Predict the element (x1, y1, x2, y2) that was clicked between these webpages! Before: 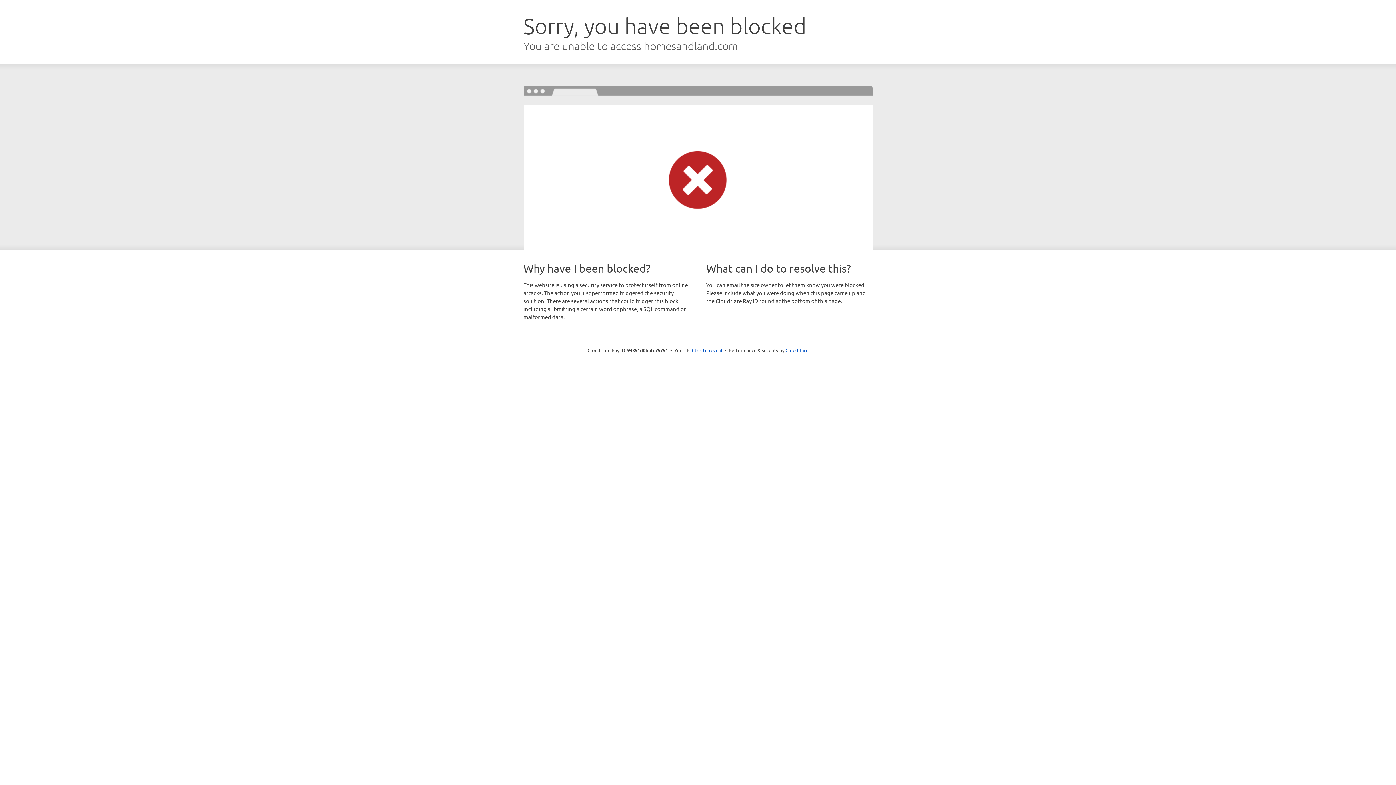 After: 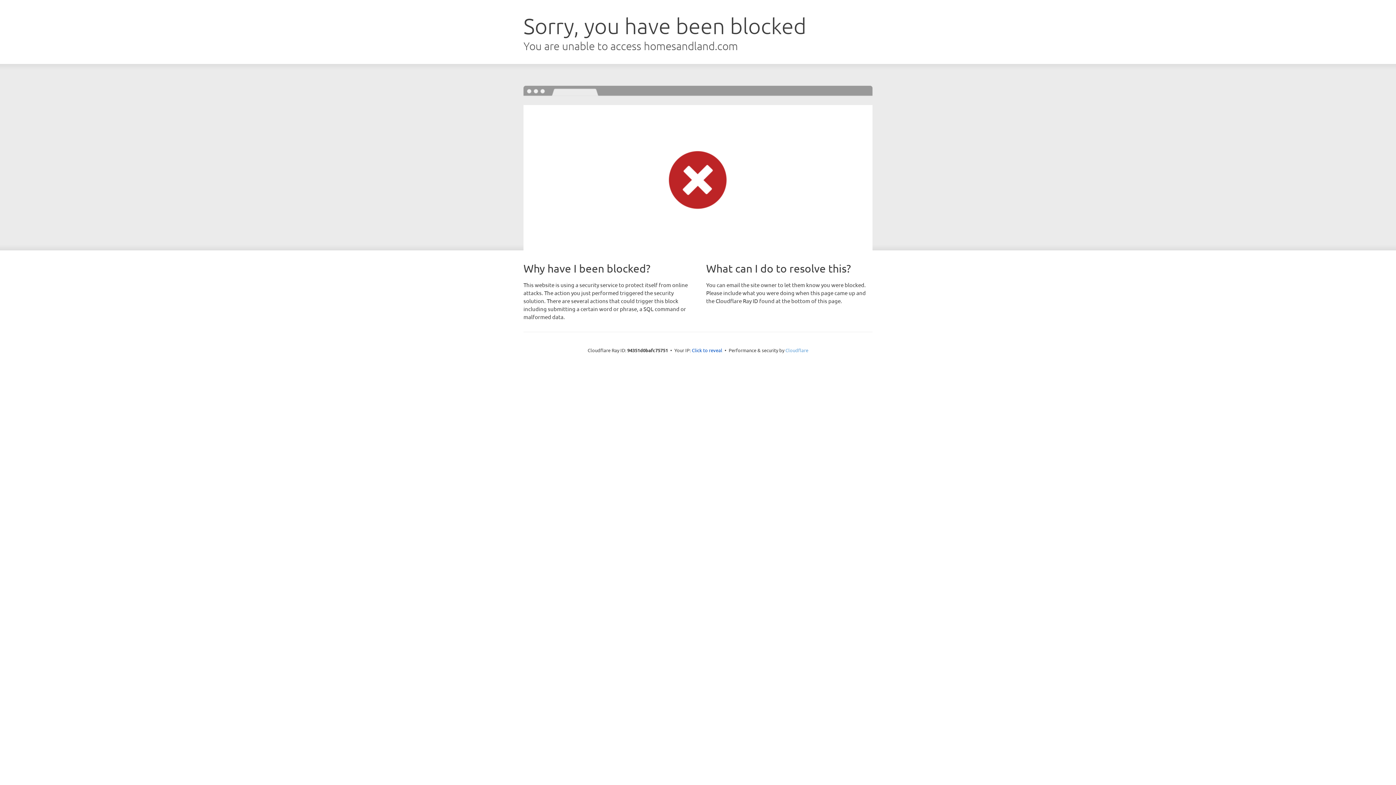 Action: label: Cloudflare bbox: (785, 347, 808, 353)